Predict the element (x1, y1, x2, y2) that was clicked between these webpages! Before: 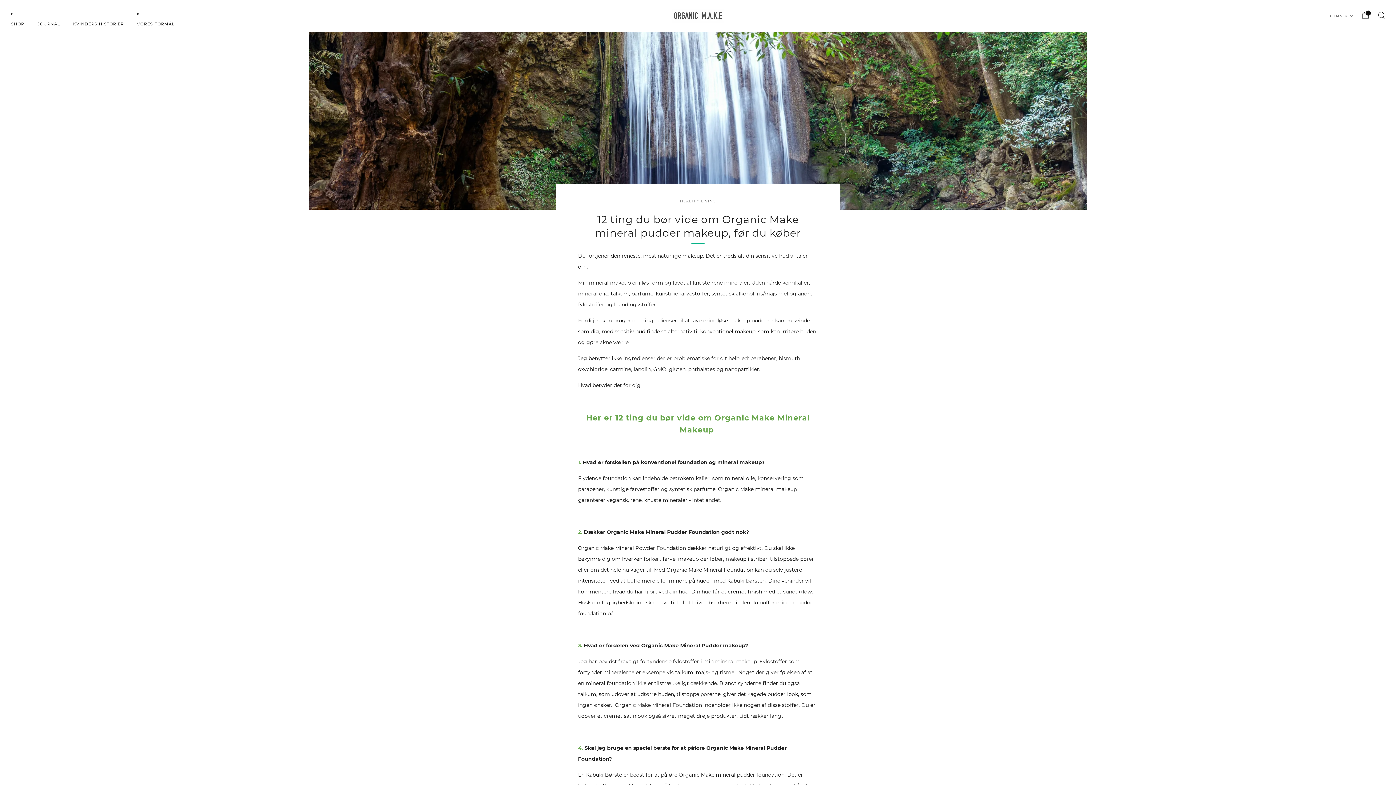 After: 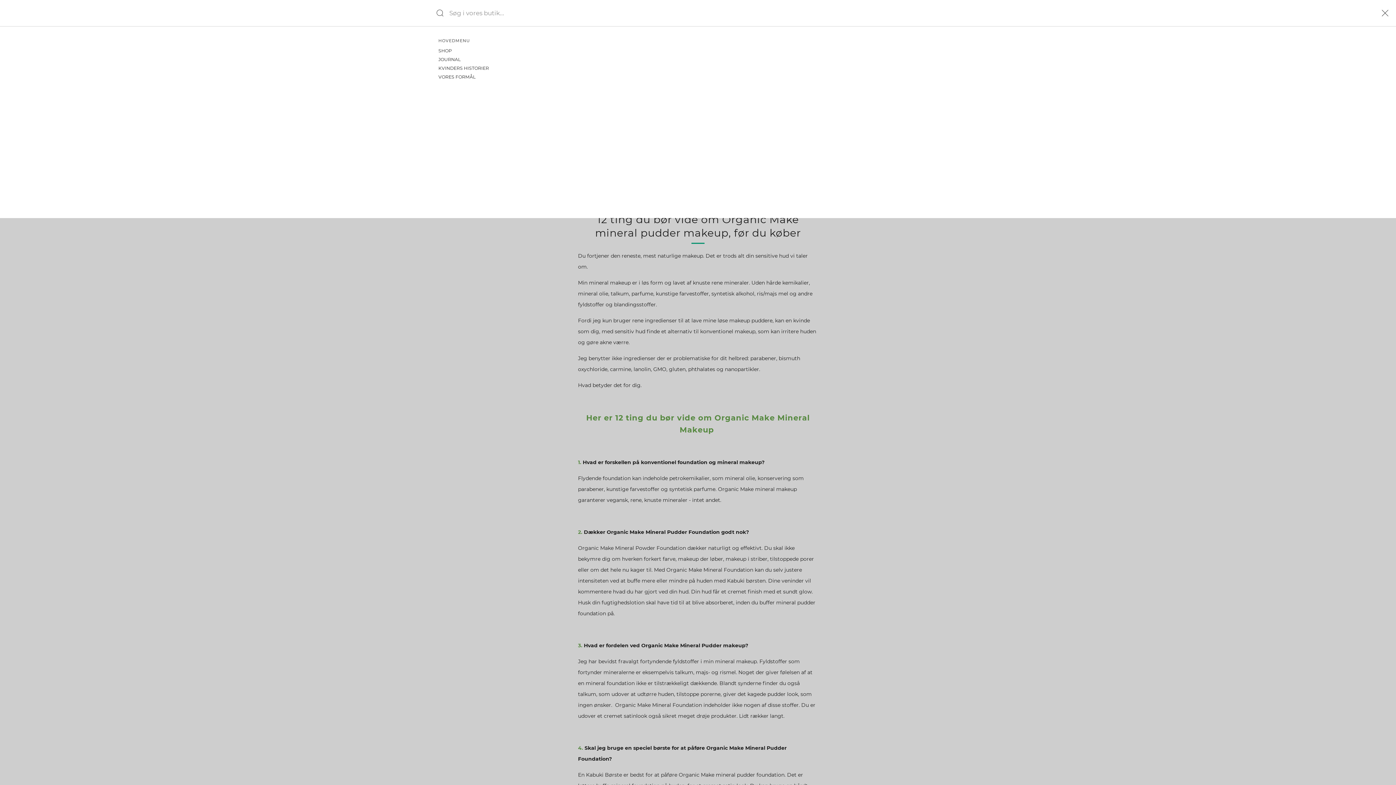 Action: label: Søg bbox: (1378, 11, 1385, 18)